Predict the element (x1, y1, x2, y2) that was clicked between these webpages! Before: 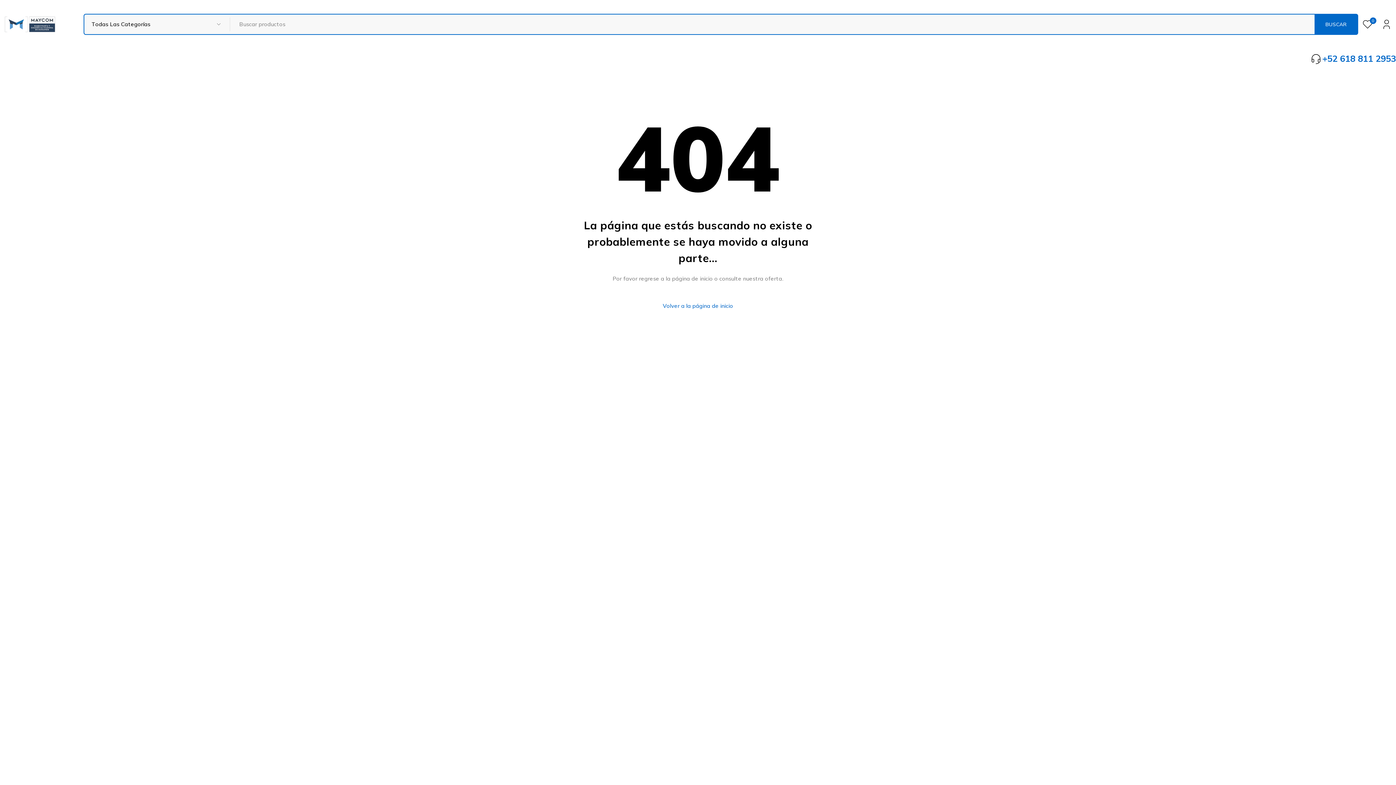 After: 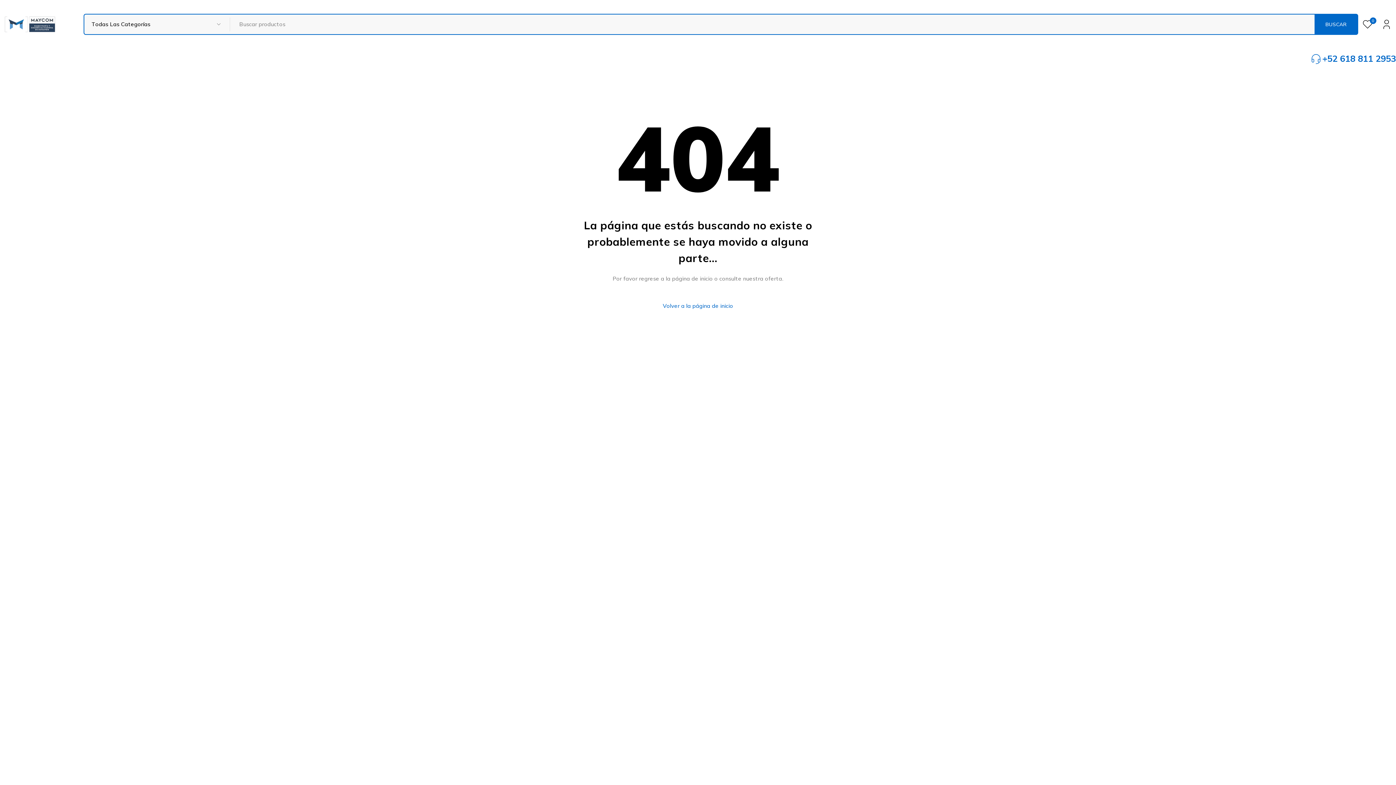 Action: bbox: (1310, 52, 1396, 64) label: +52 618 811 2953